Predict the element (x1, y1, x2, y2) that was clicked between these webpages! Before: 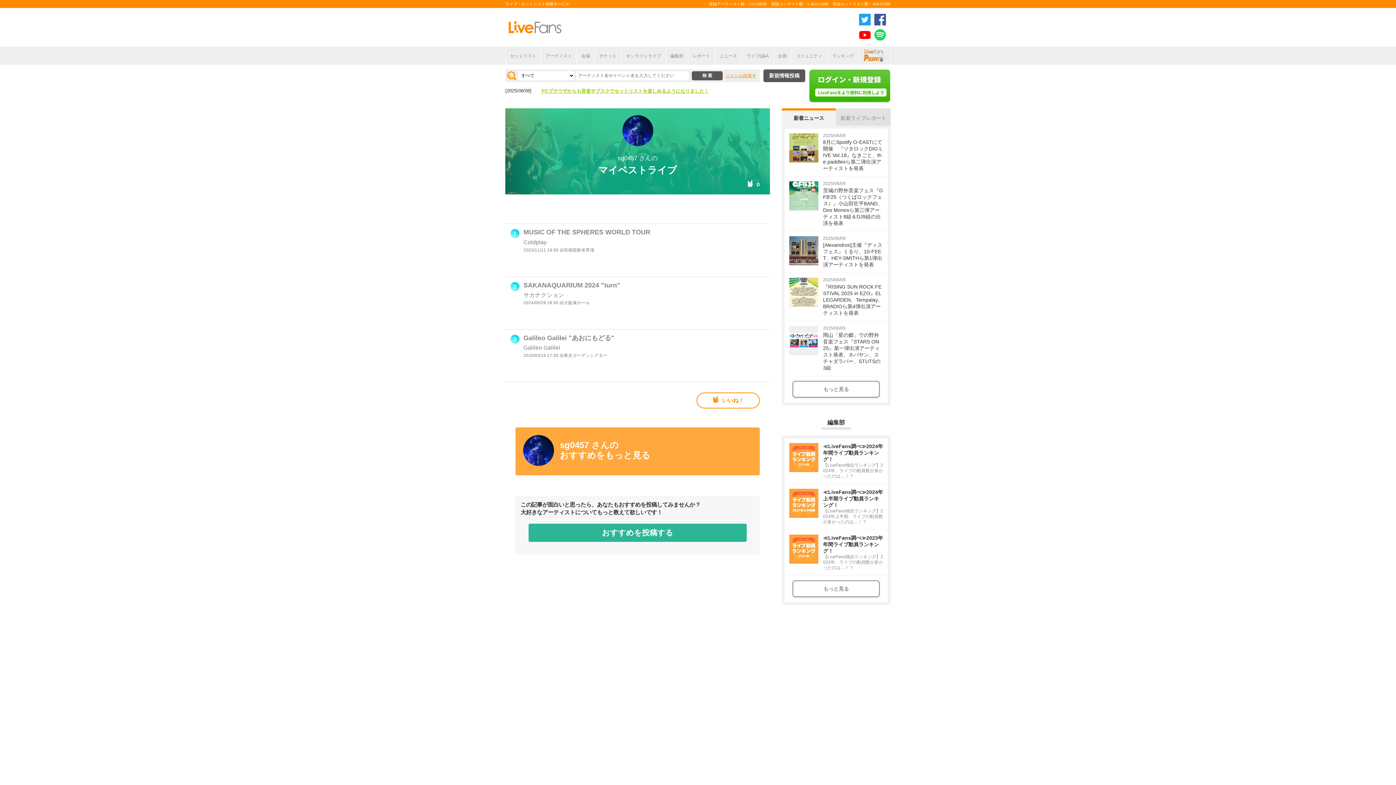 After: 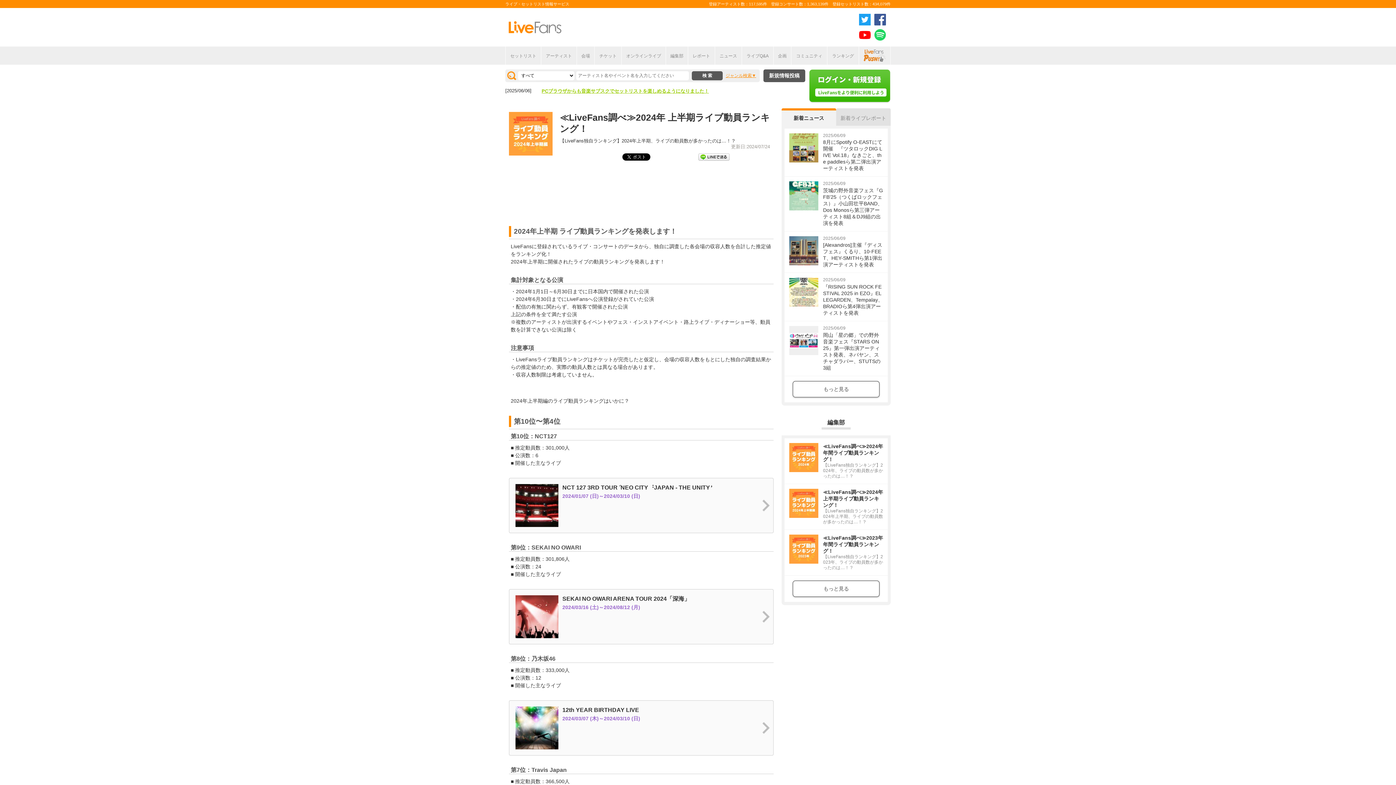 Action: label: ≪LiveFans調べ≫2024年 上半期ライブ動員ランキング！

【LiveFans独自ランキング】2024年上半期、ライブの動員数が多かったのは…！？ bbox: (784, 484, 888, 529)